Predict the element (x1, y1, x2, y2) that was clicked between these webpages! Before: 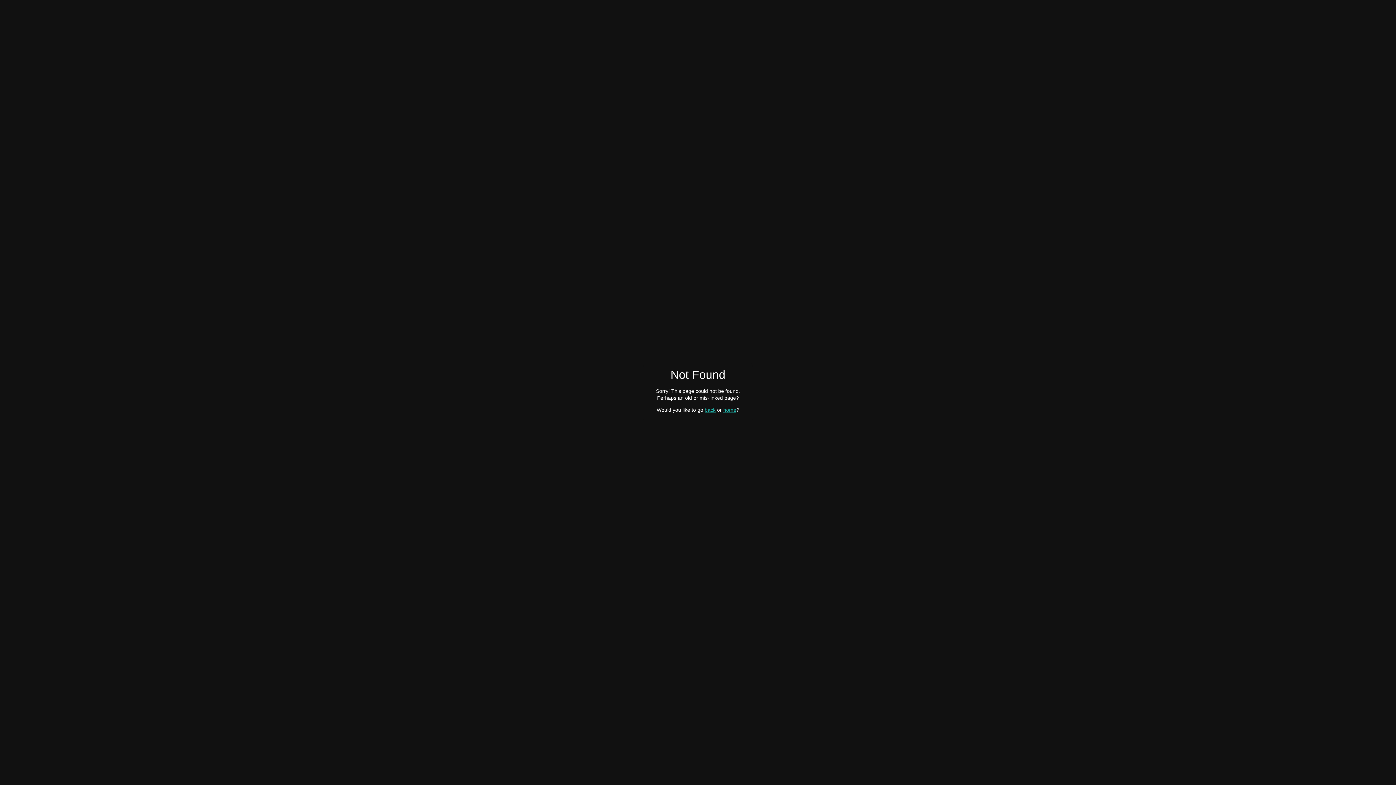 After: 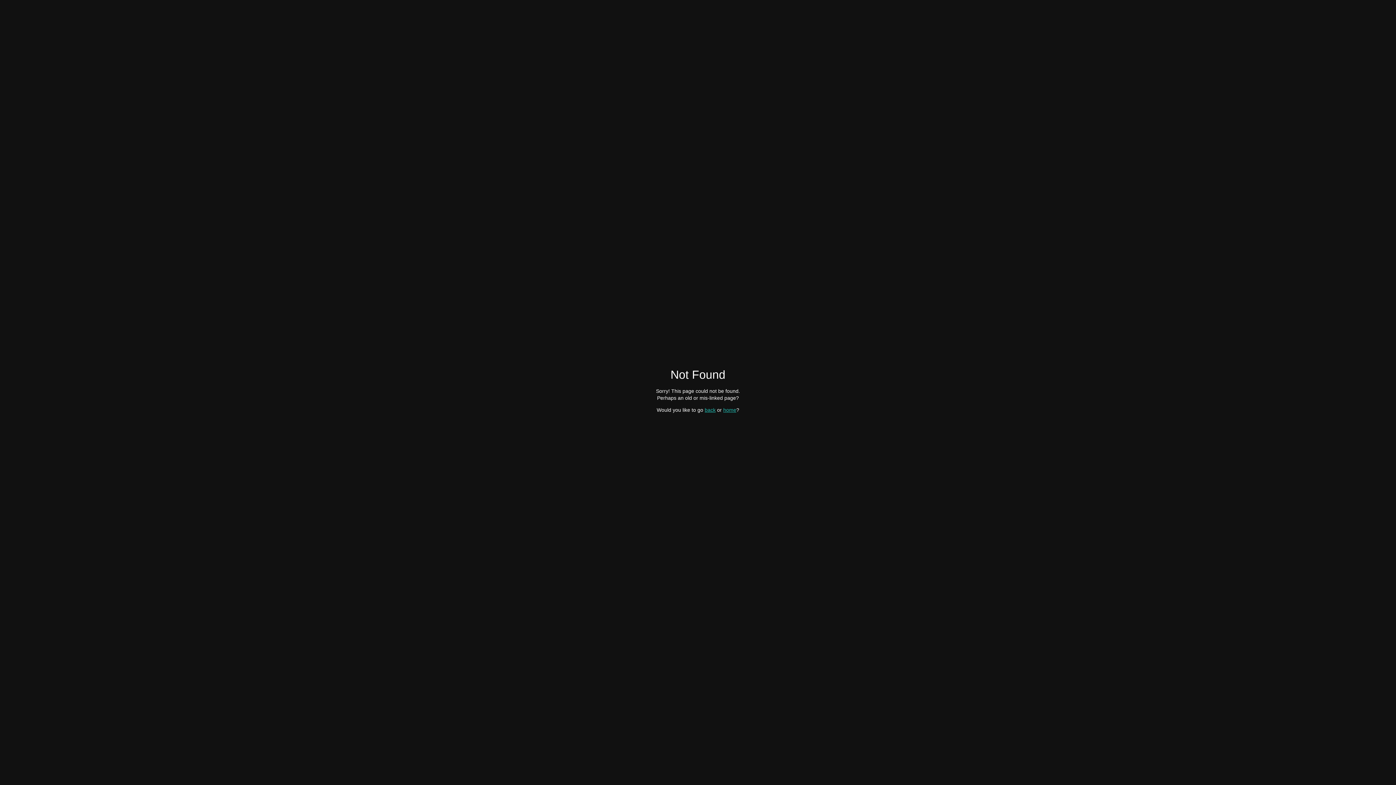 Action: label: home bbox: (723, 407, 736, 412)